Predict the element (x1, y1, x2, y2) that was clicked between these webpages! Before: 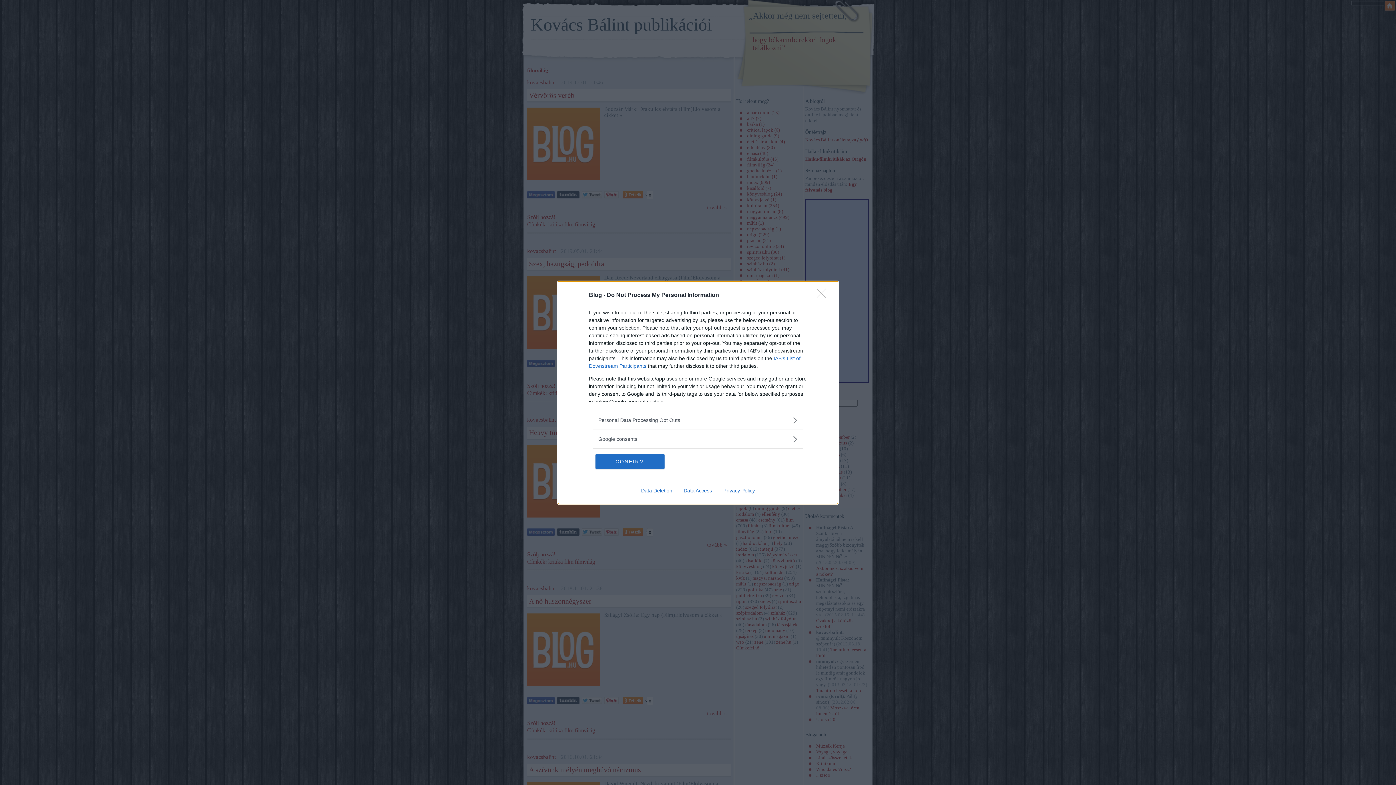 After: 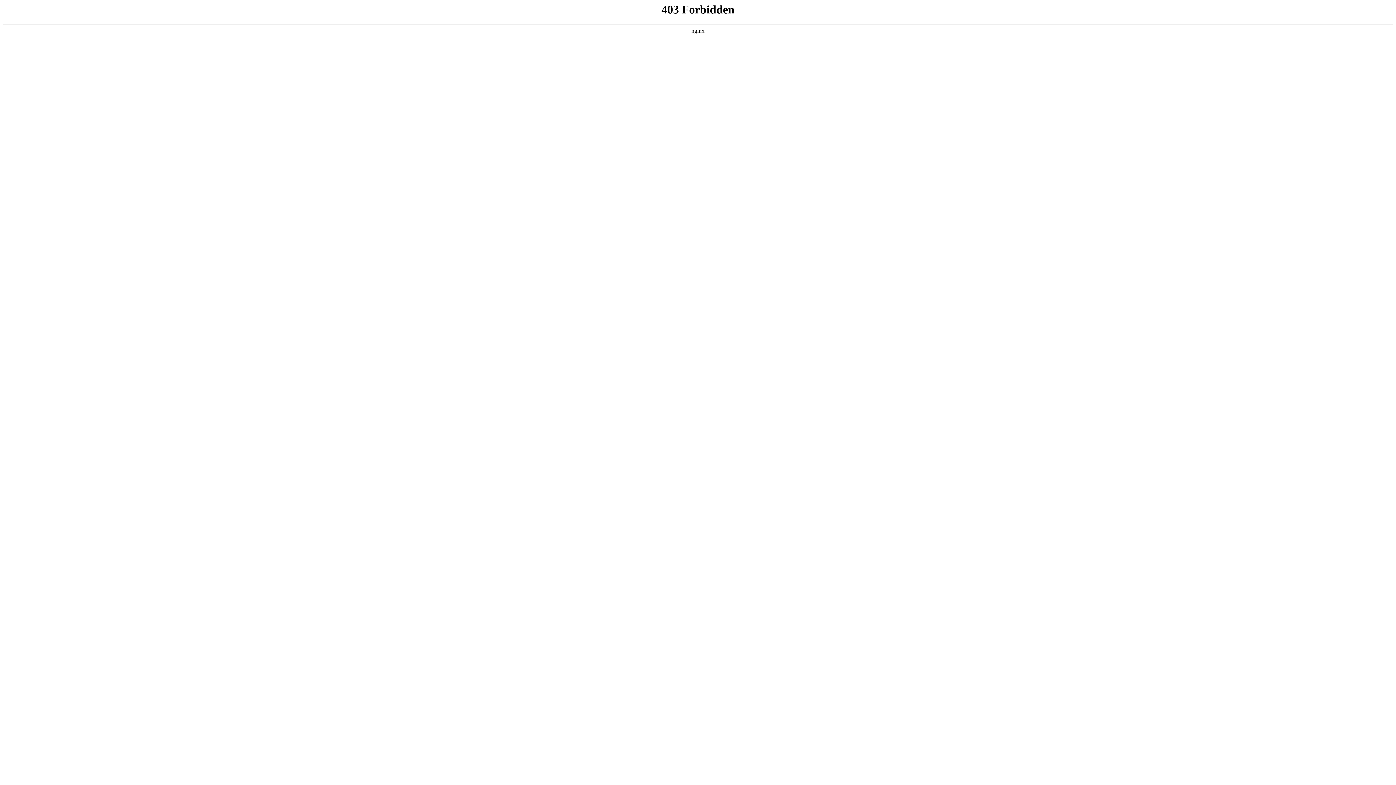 Action: bbox: (635, 487, 678, 493) label: Data Deletion